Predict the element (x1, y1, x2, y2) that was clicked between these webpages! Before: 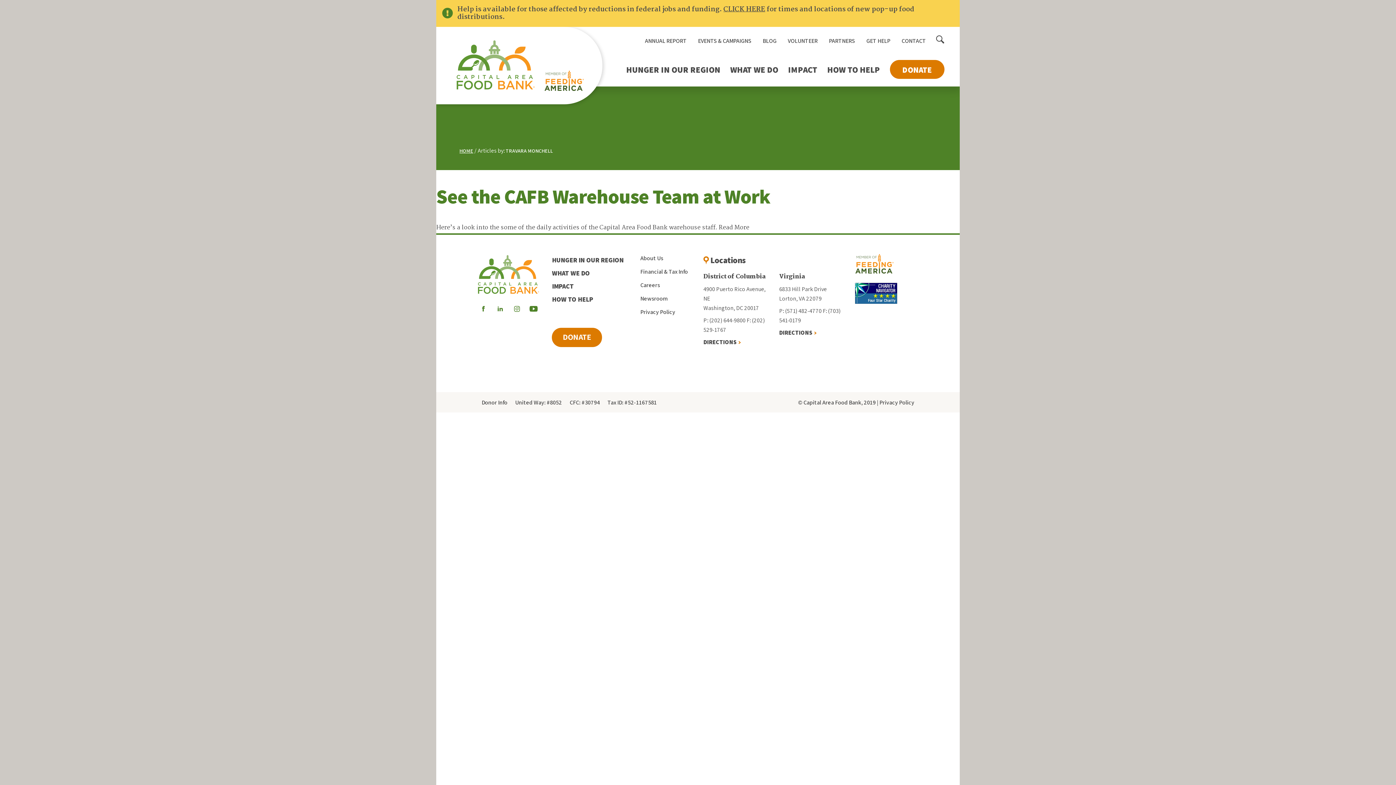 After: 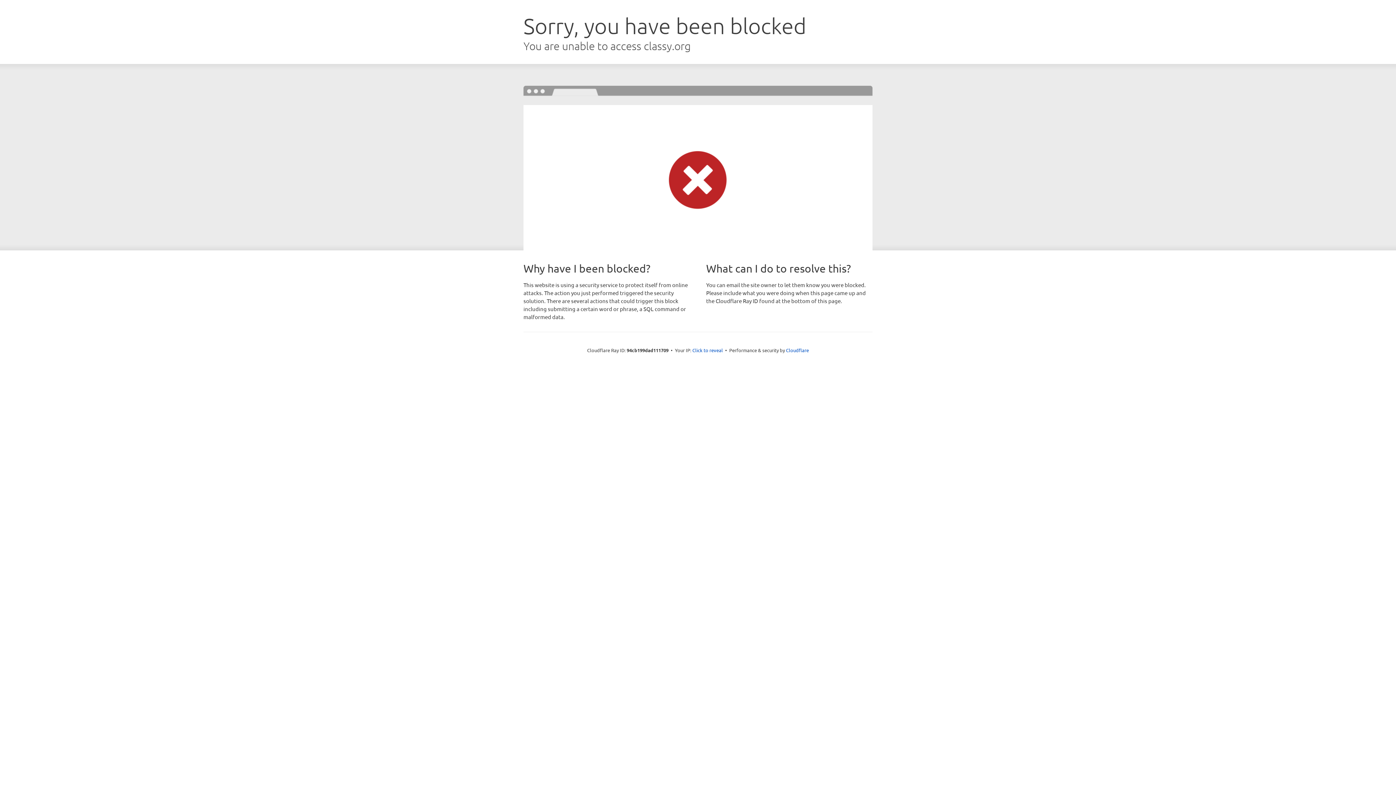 Action: bbox: (552, 328, 602, 347) label: DONATE